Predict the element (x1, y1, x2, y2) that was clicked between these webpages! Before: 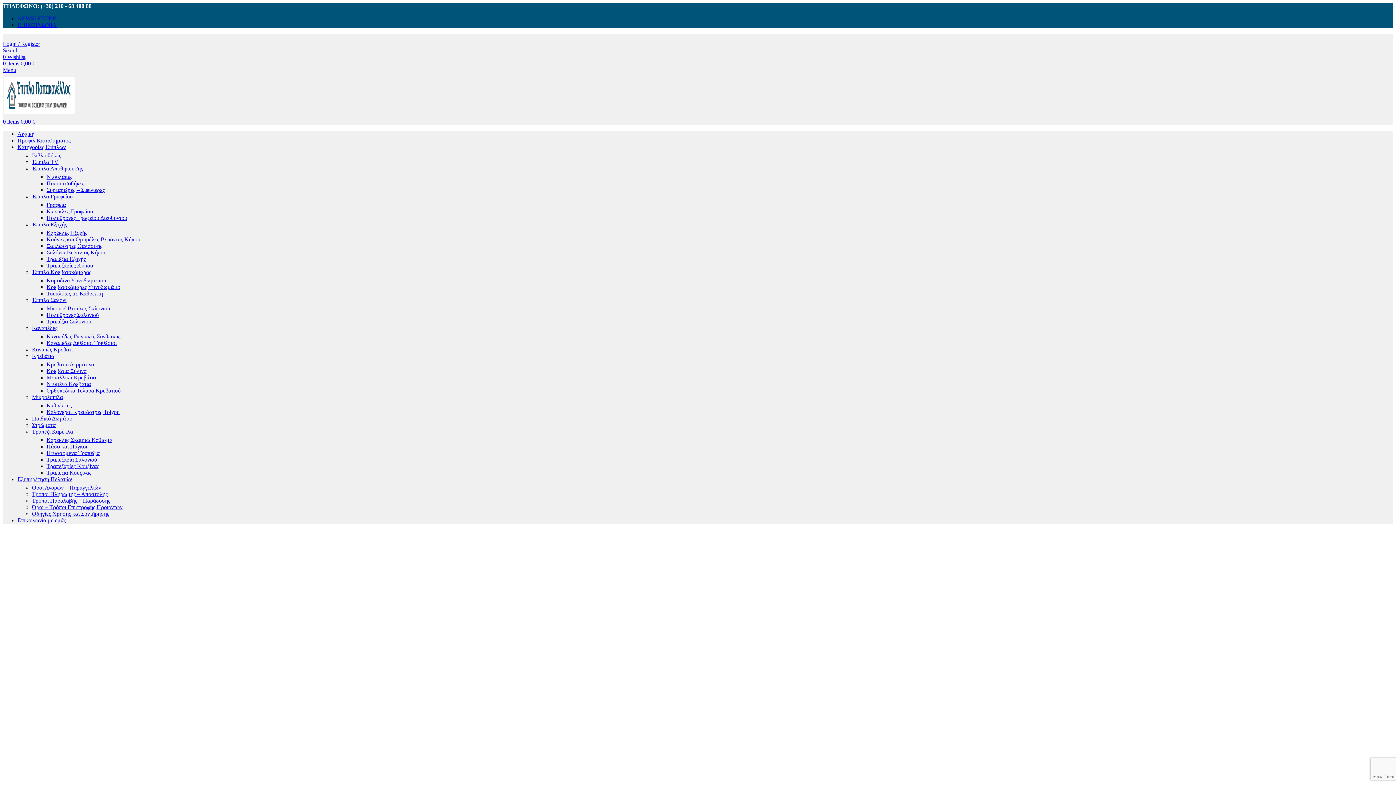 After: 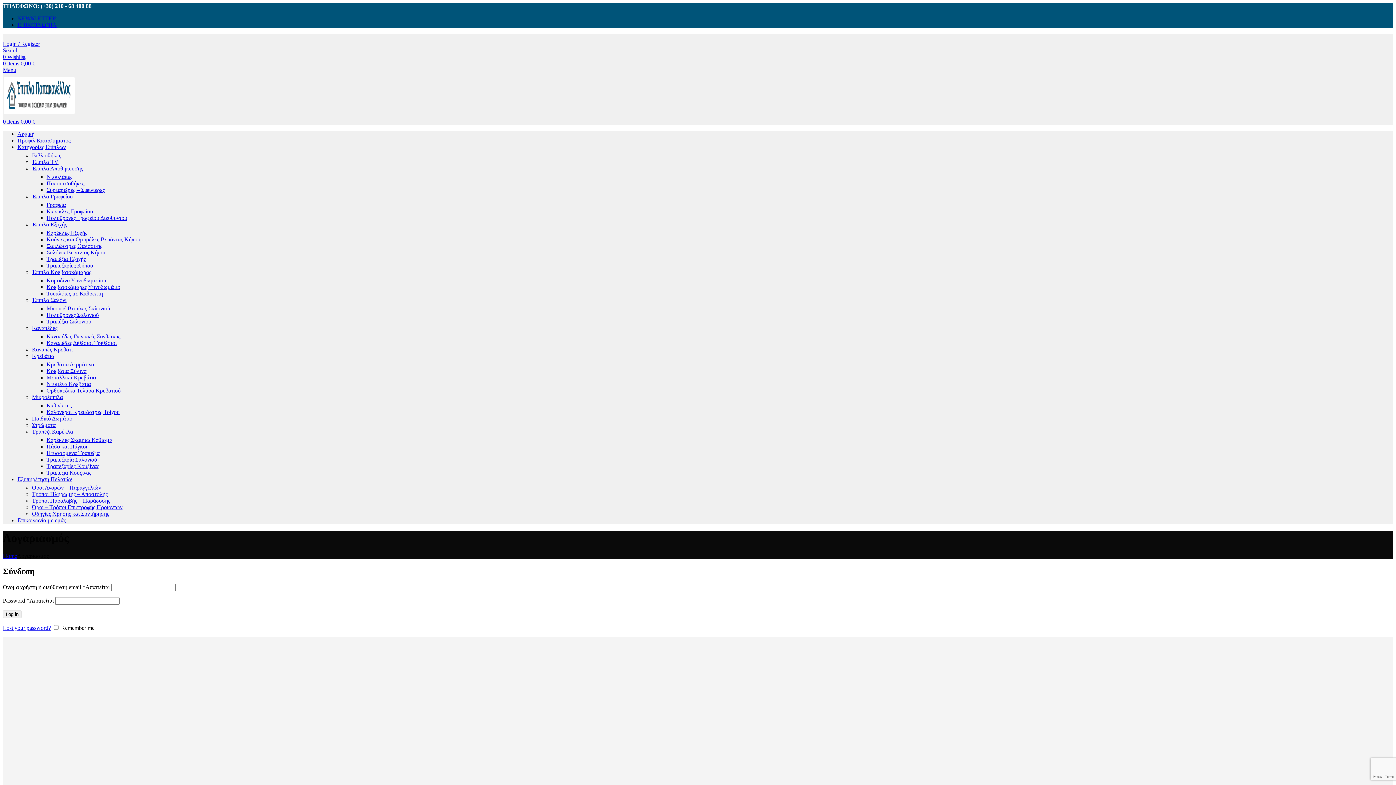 Action: bbox: (2, 40, 40, 46) label: Login / Register